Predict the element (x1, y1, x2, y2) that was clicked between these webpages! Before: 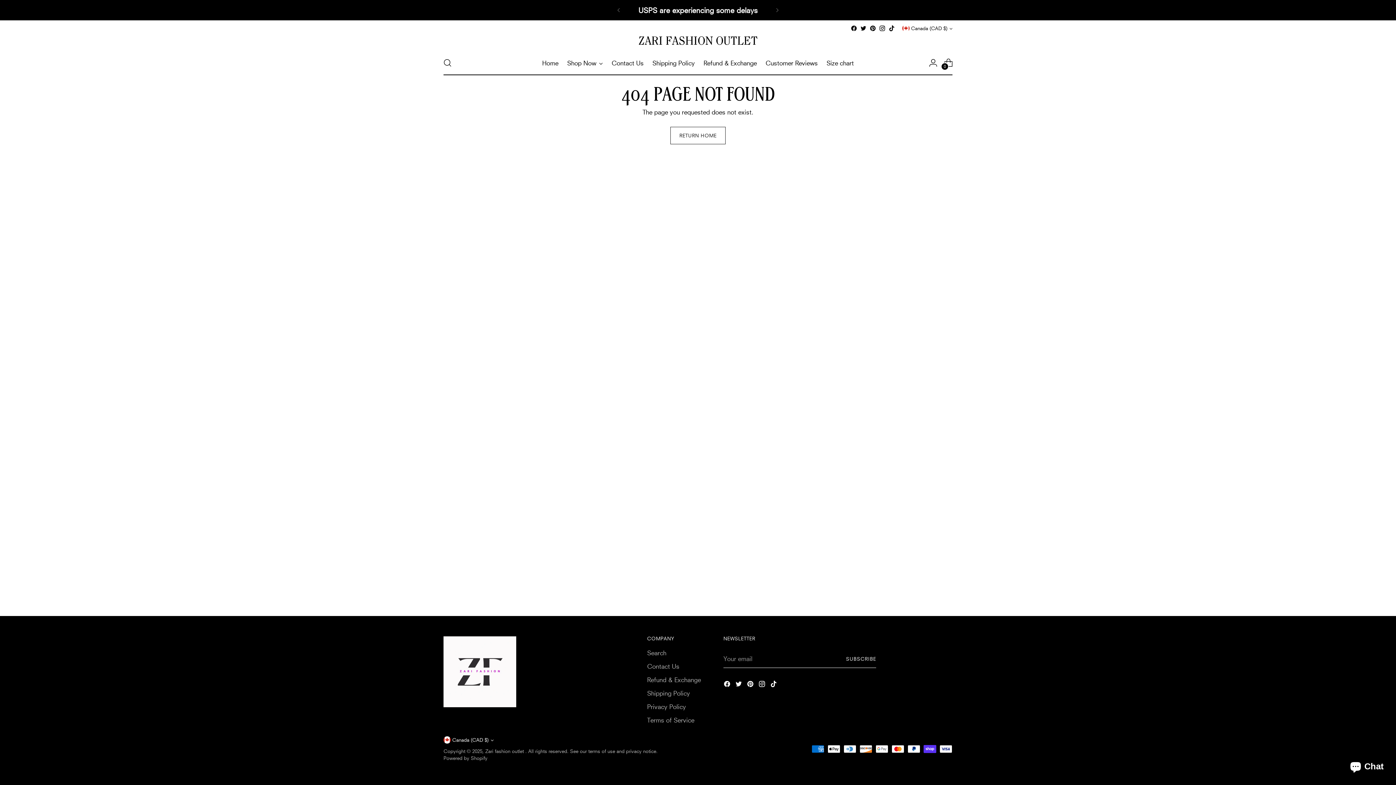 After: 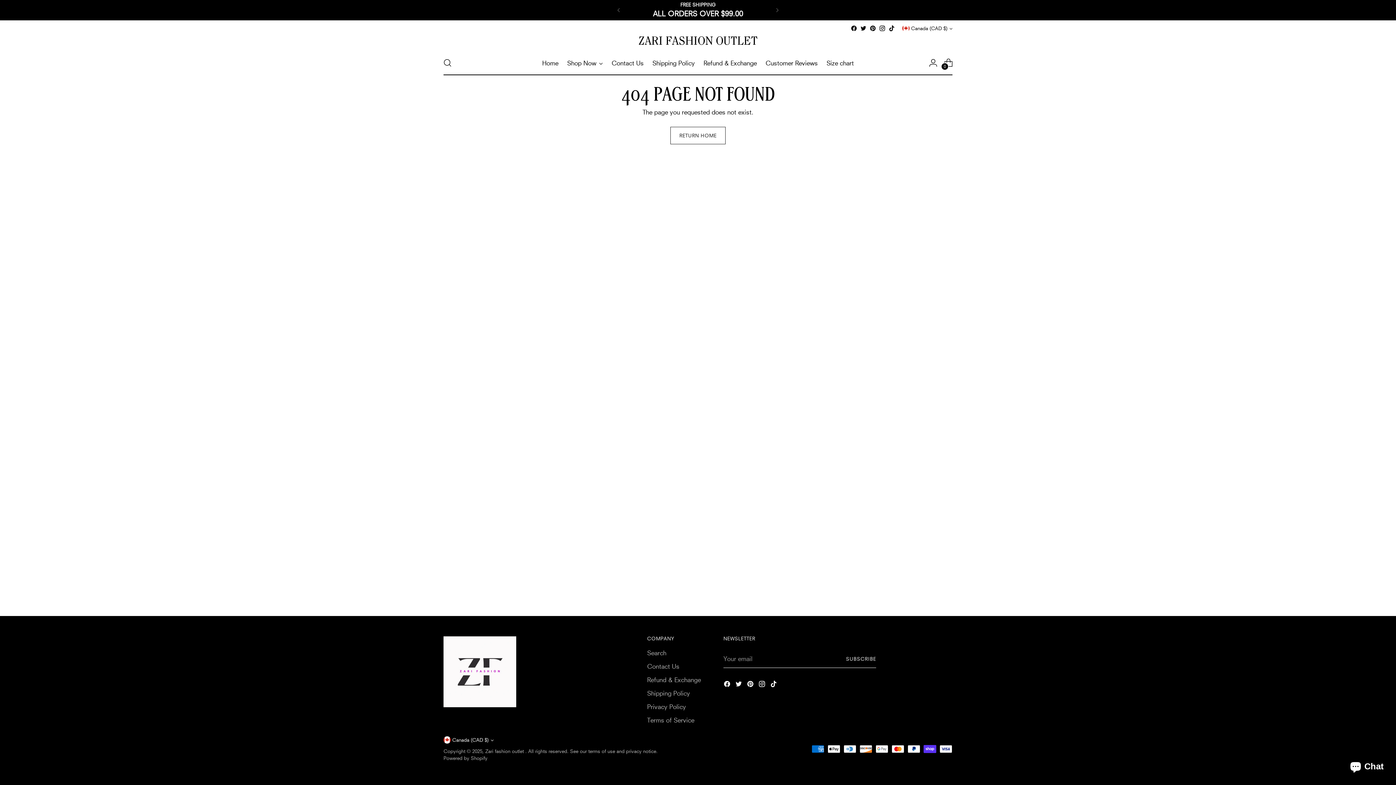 Action: bbox: (850, 25, 857, 31)